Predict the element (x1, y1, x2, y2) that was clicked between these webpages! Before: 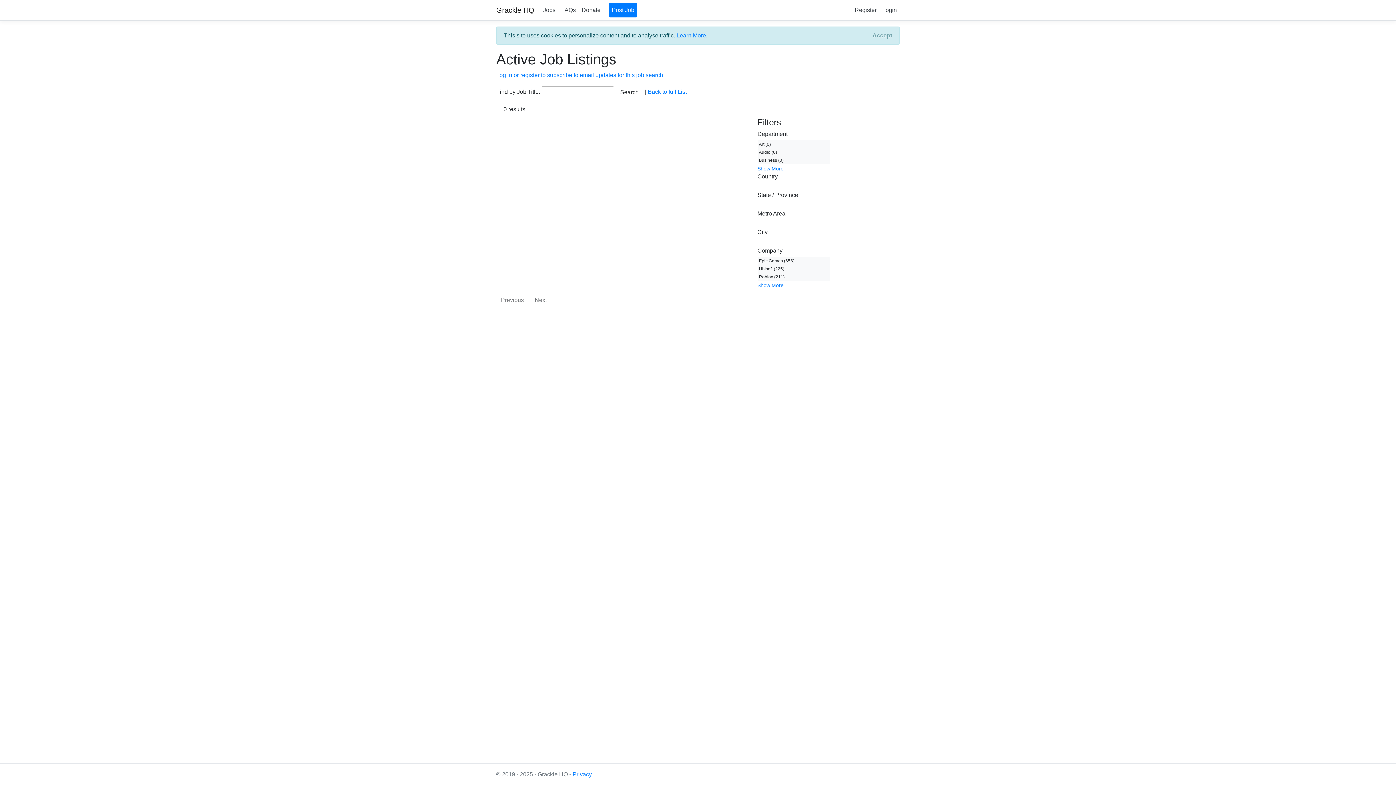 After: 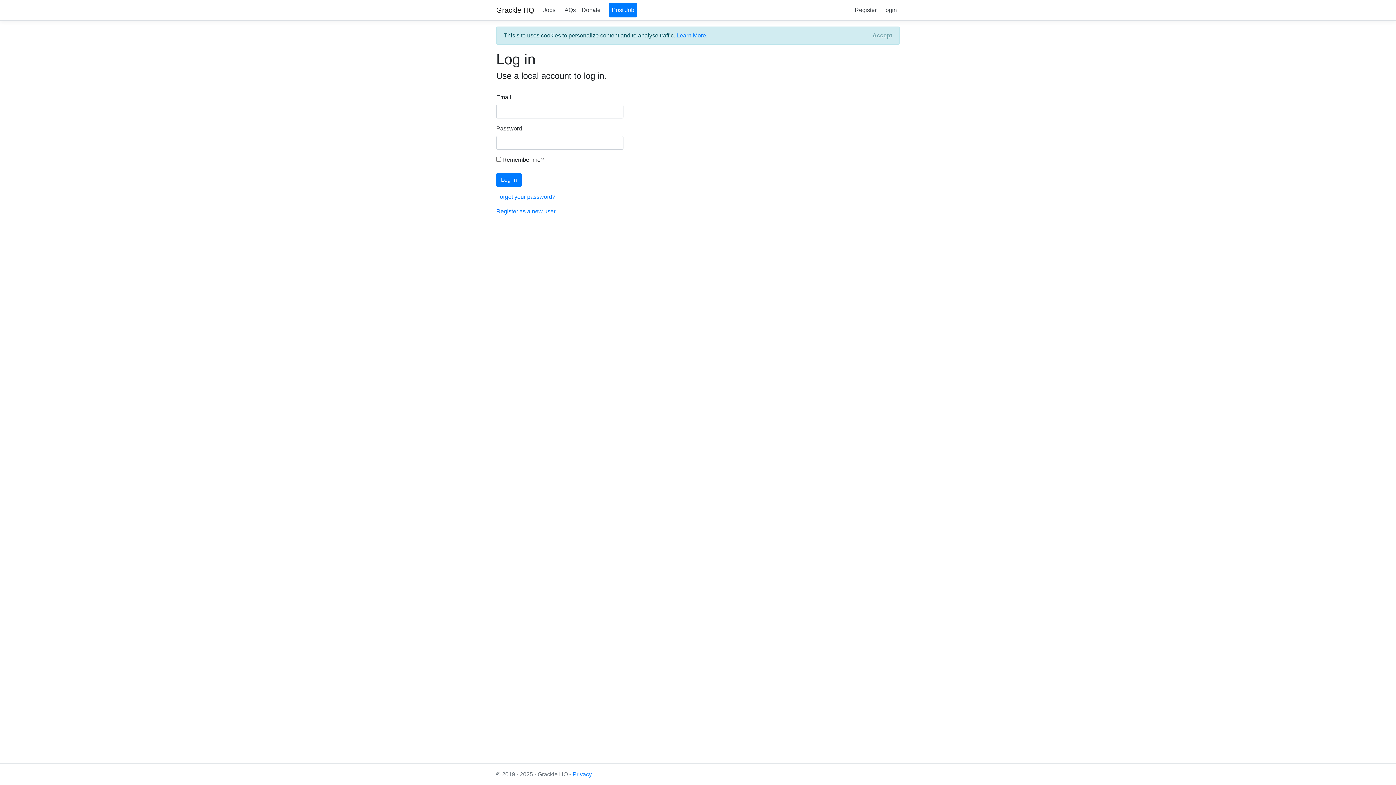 Action: bbox: (609, 2, 637, 17) label: Post Job